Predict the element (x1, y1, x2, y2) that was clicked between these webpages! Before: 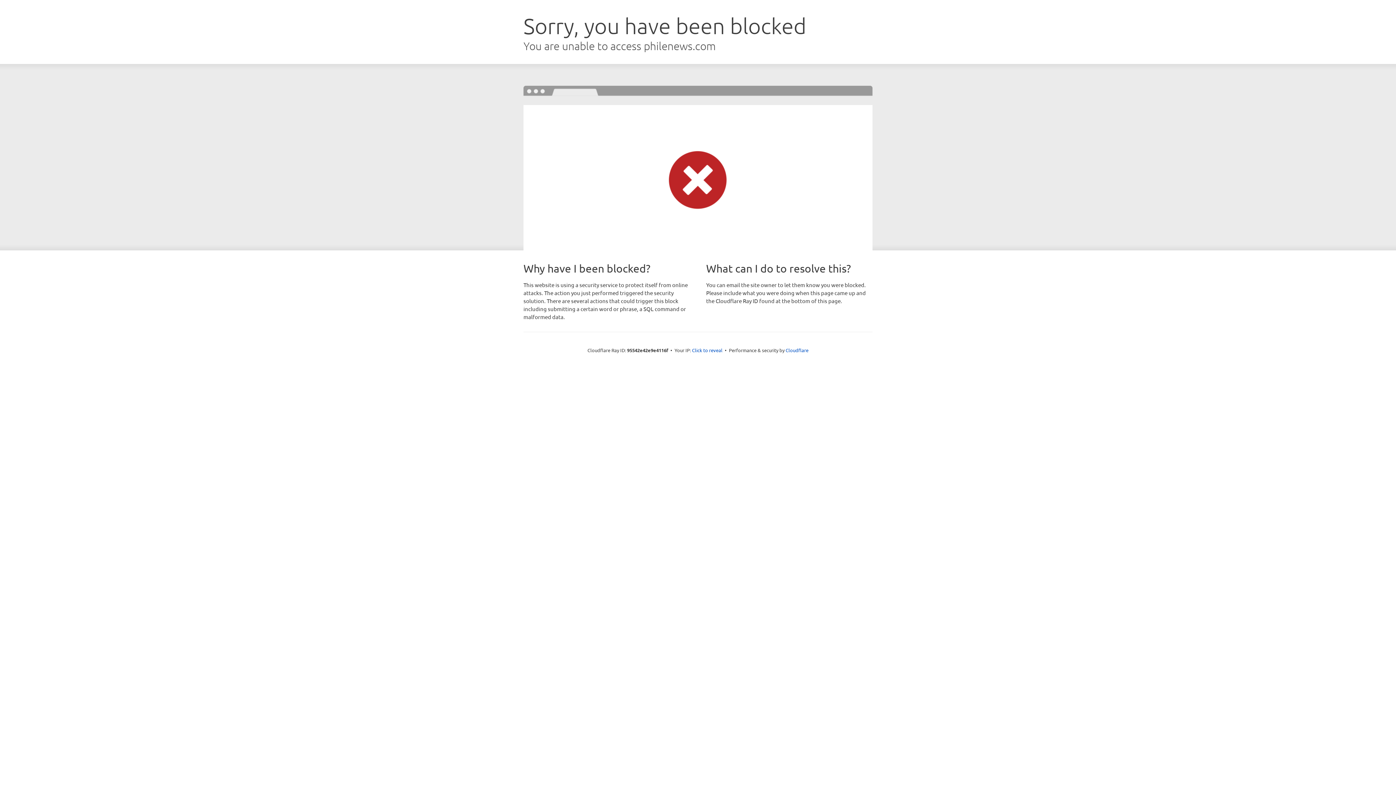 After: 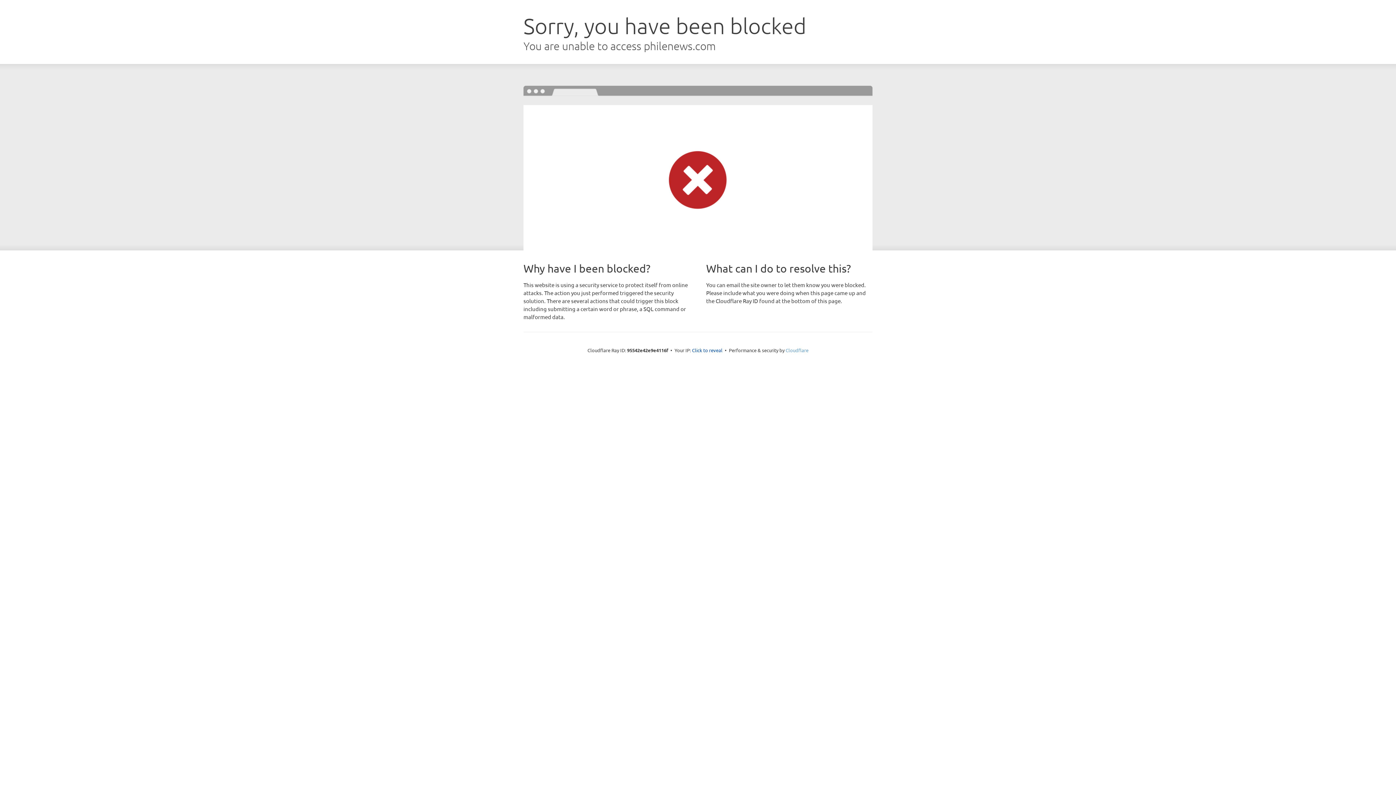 Action: bbox: (785, 347, 808, 353) label: Cloudflare